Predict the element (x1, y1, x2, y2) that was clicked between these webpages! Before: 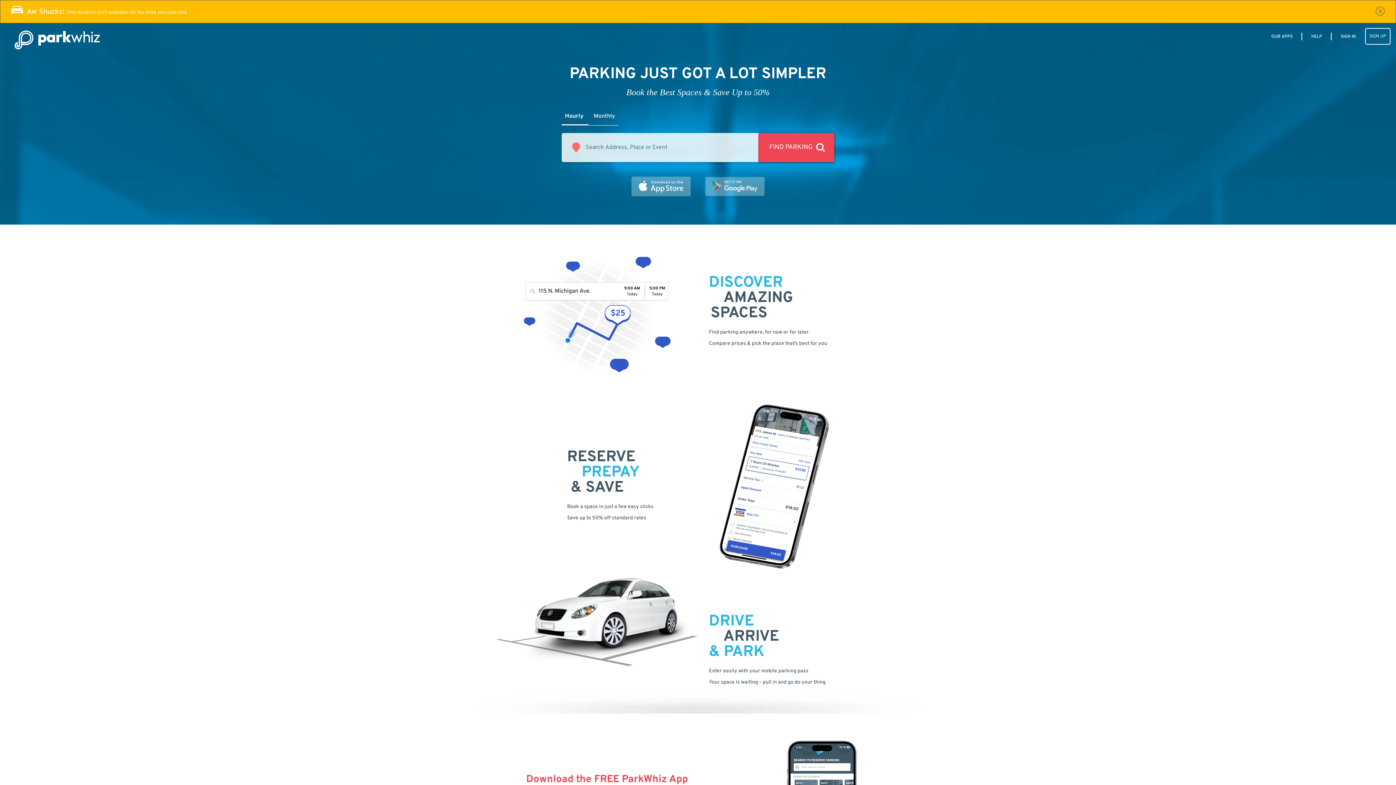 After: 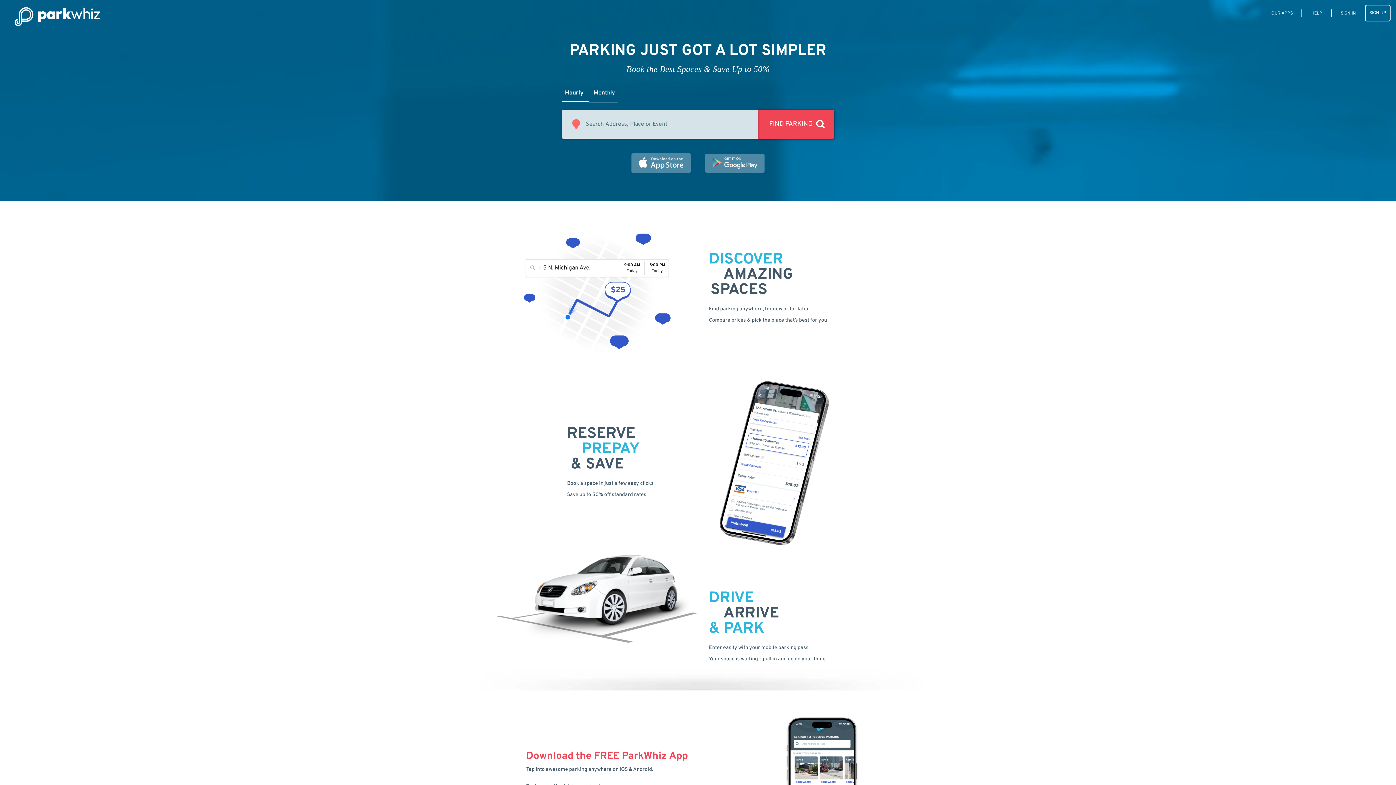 Action: bbox: (14, 30, 105, 48)